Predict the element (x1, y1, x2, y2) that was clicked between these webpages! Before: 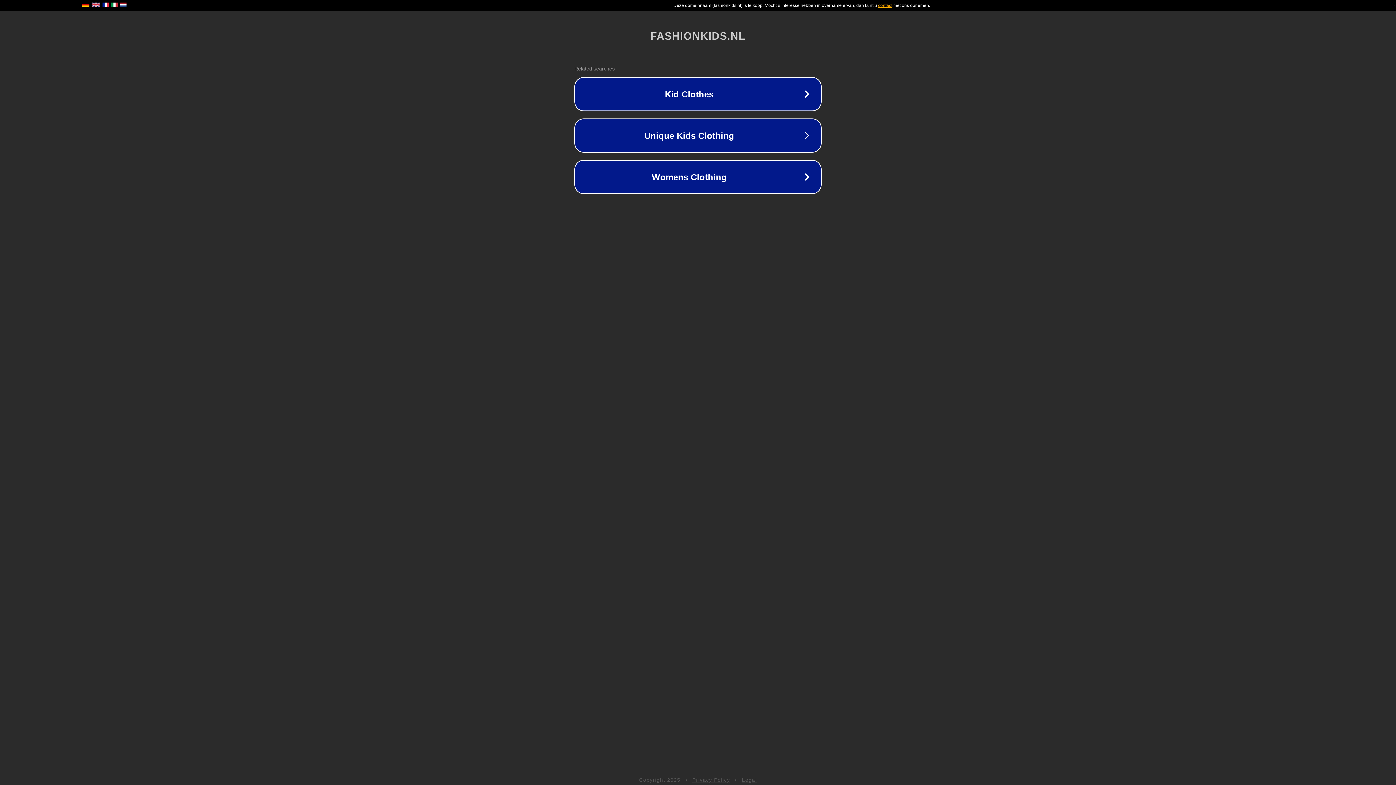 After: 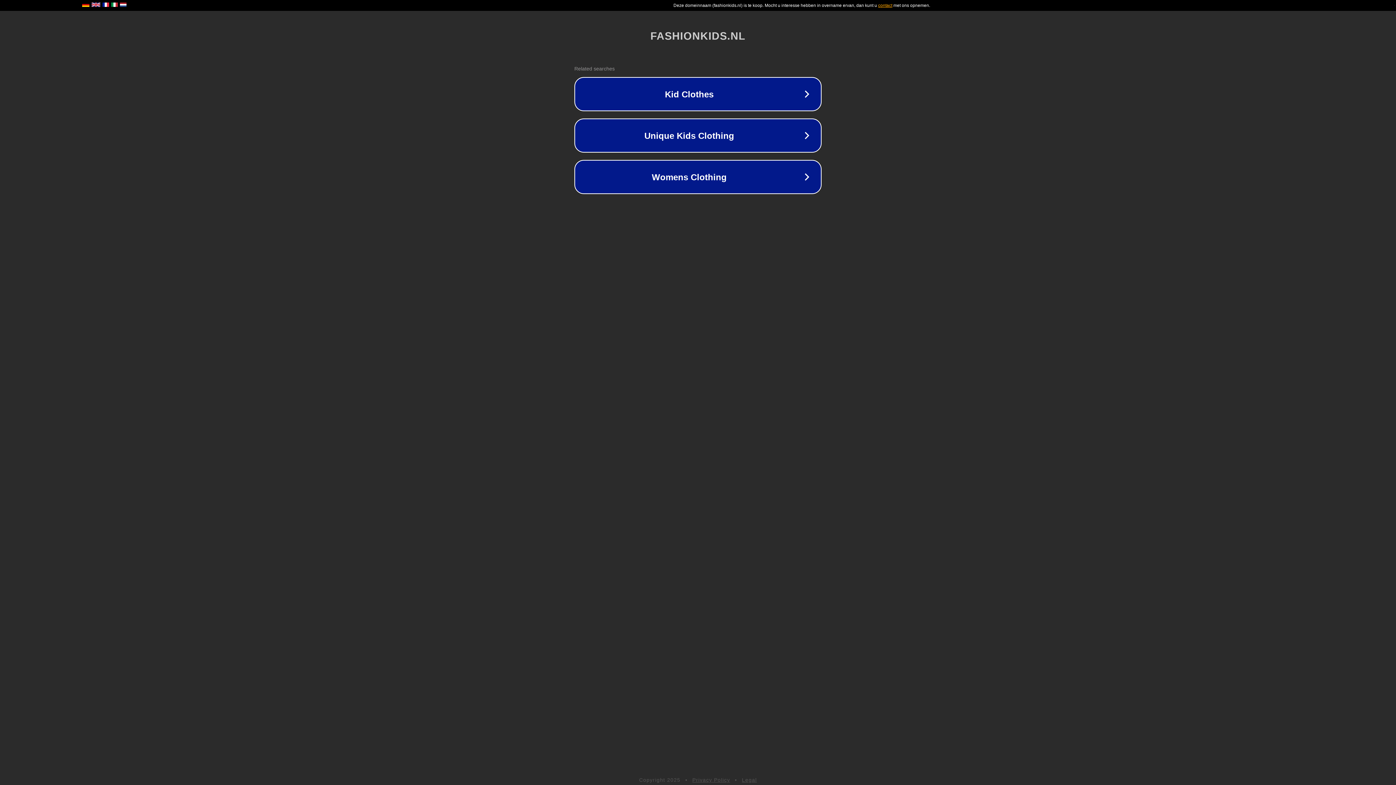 Action: bbox: (692, 777, 730, 783) label: Privacy Policy